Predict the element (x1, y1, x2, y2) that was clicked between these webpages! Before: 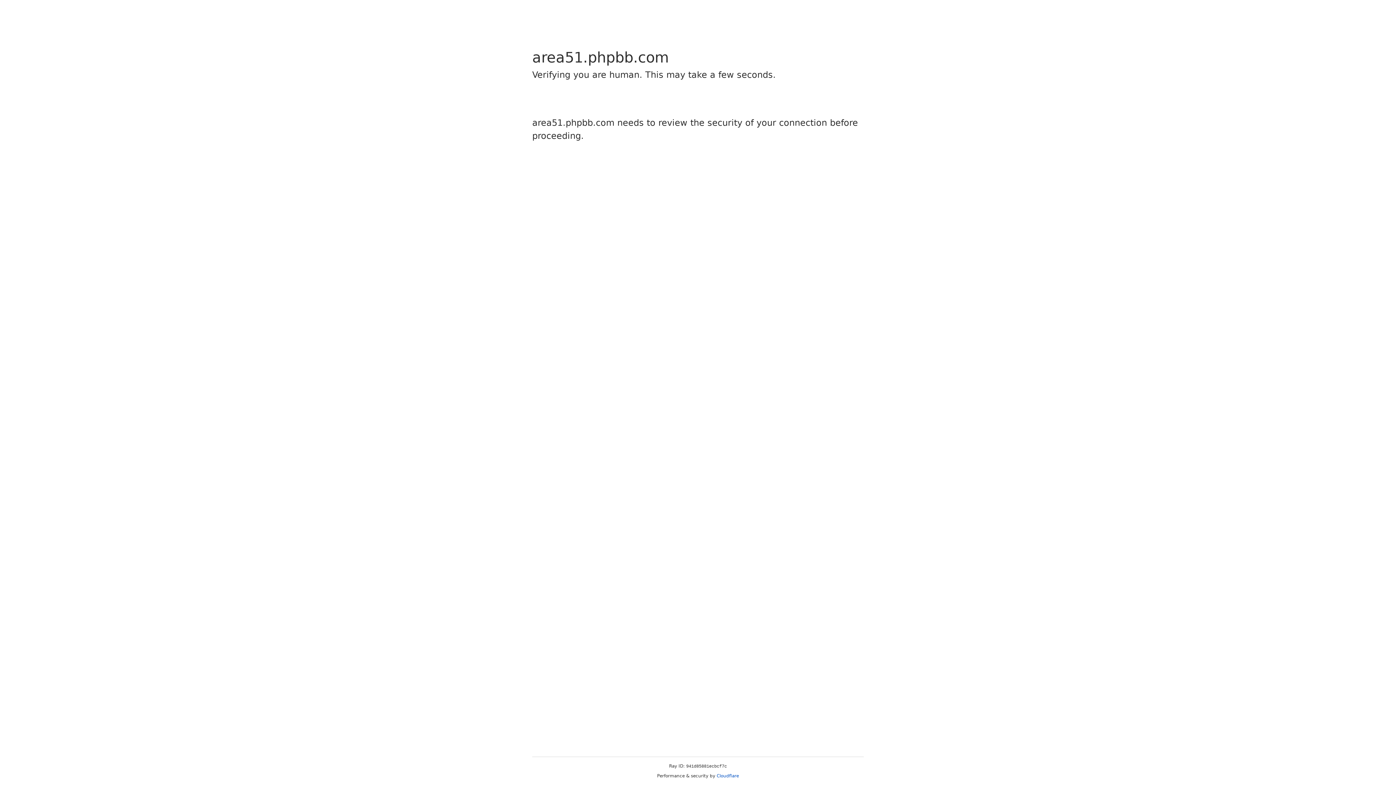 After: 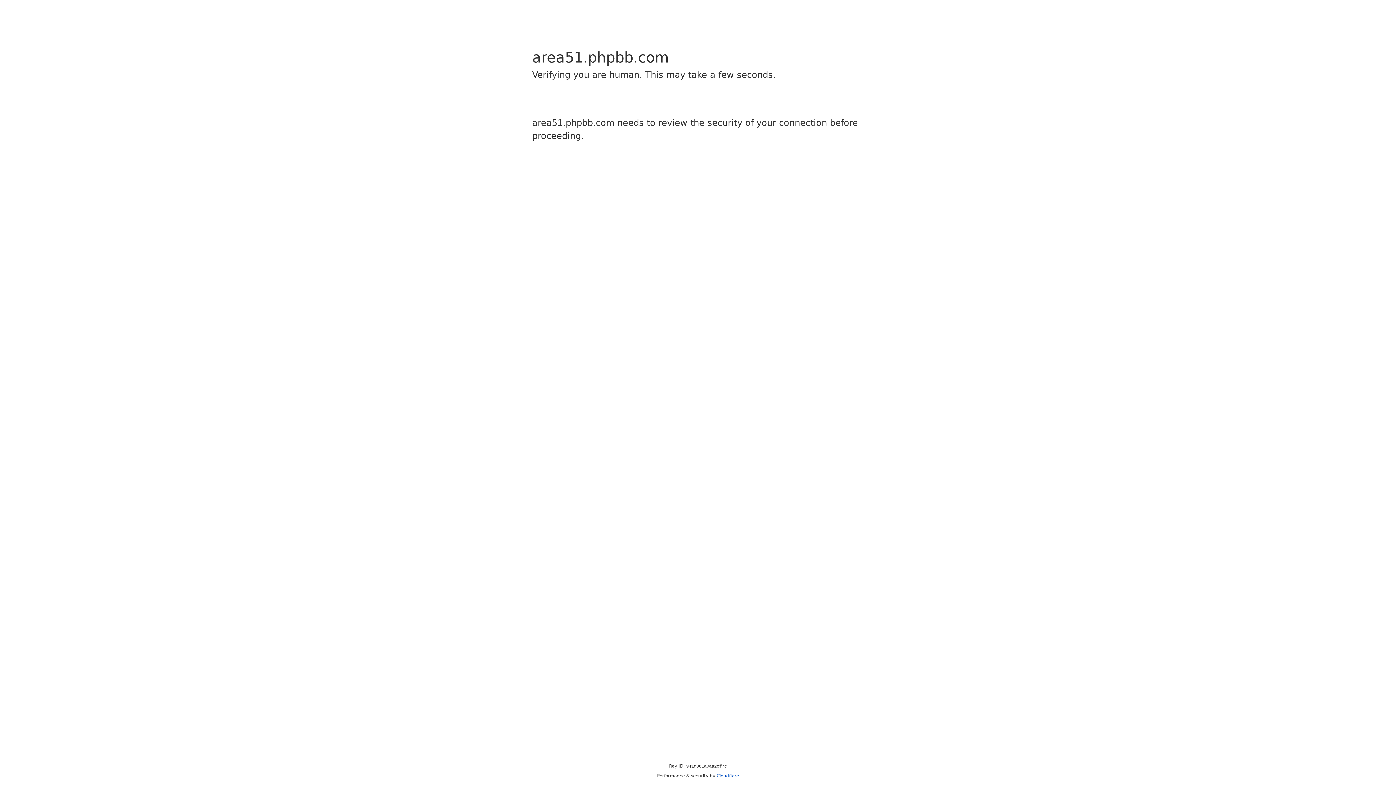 Action: bbox: (716, 773, 739, 778) label: Cloudflare